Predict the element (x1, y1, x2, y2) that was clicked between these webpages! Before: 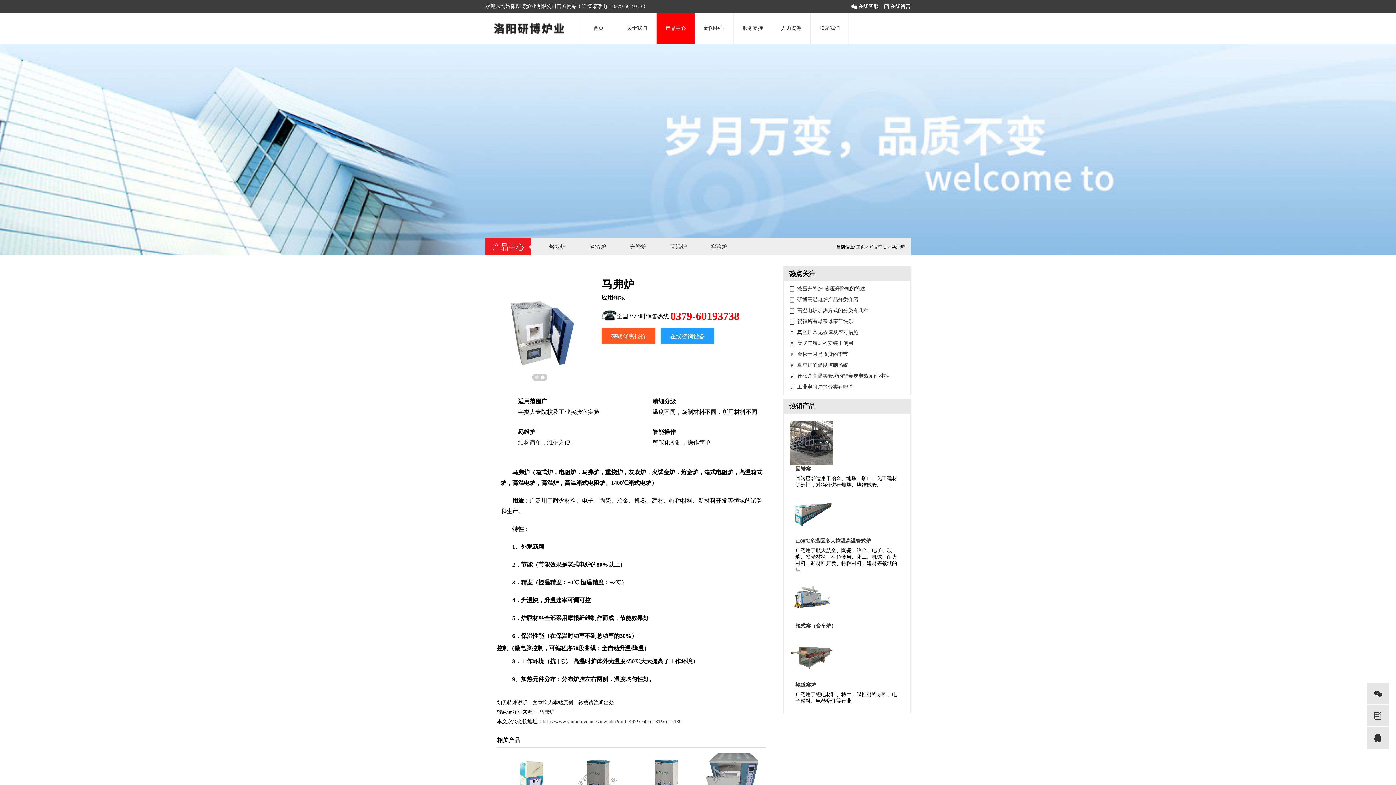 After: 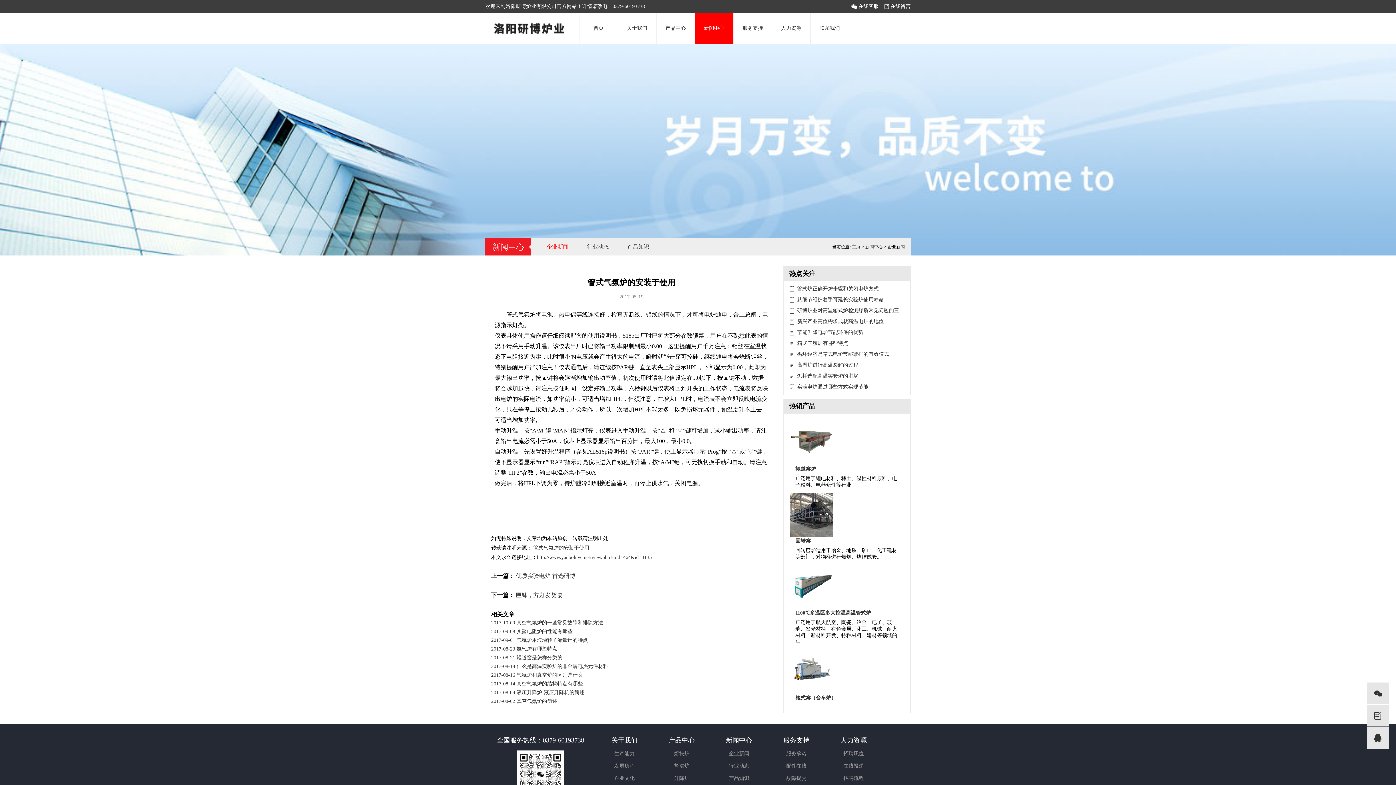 Action: label: 管式气氛炉的安装于使用 bbox: (797, 340, 853, 346)